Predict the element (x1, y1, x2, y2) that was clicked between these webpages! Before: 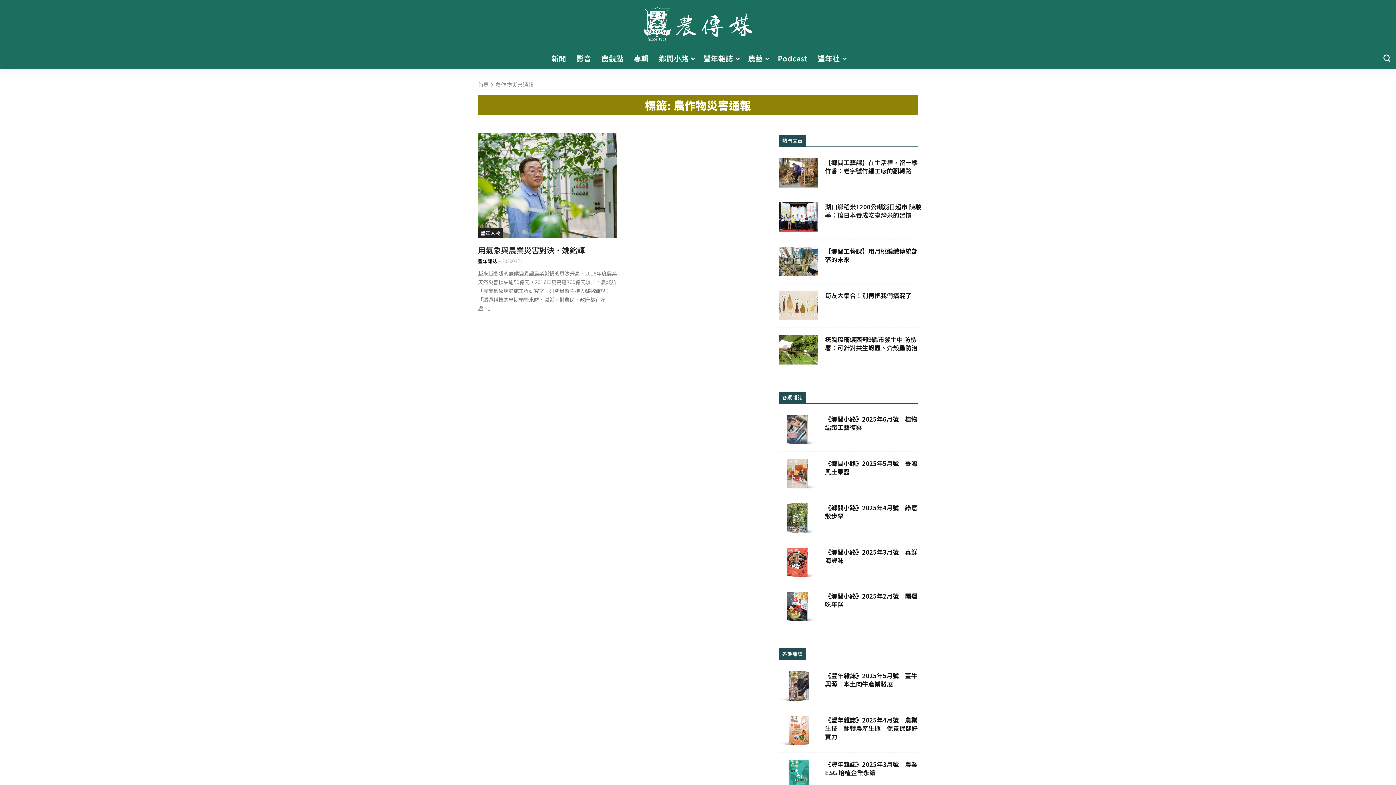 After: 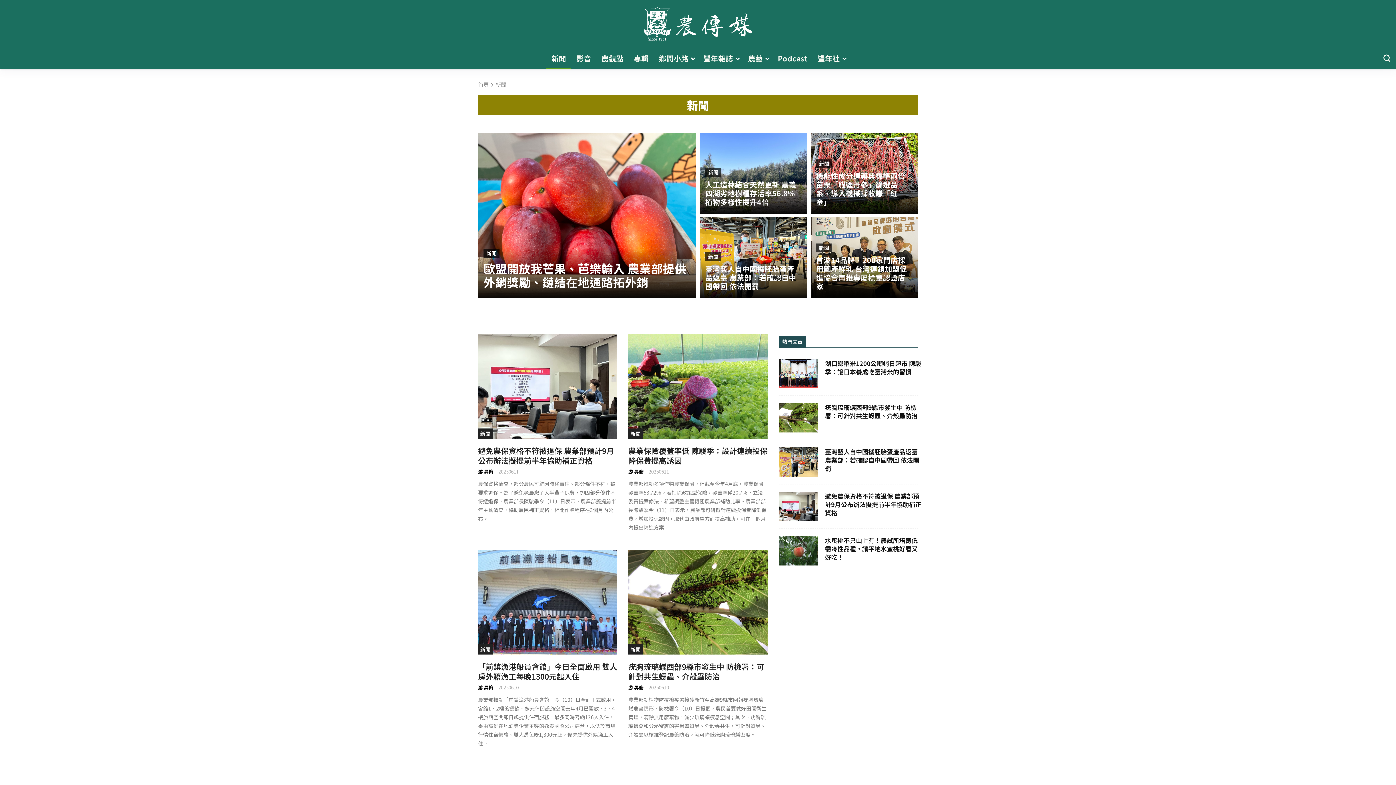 Action: label: 新聞 bbox: (546, 48, 571, 69)